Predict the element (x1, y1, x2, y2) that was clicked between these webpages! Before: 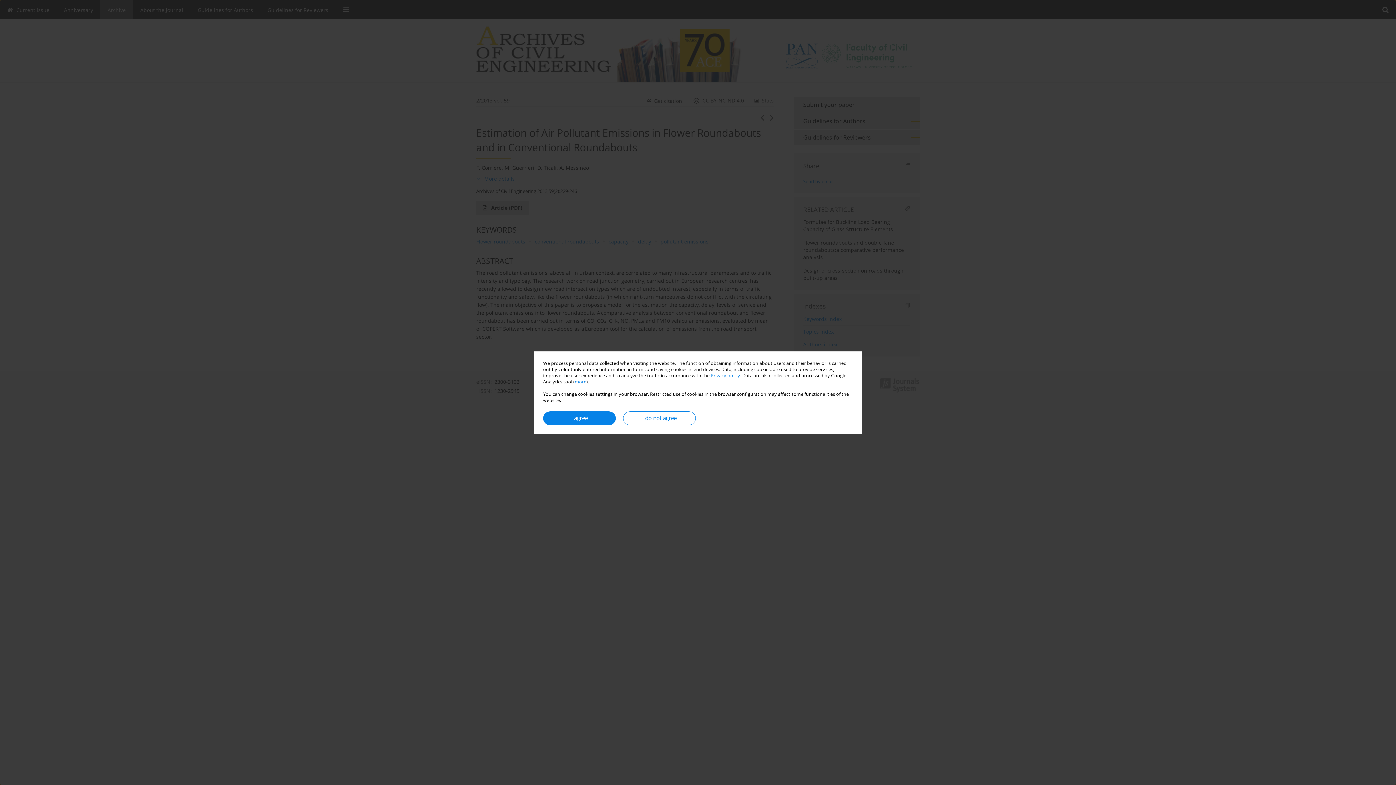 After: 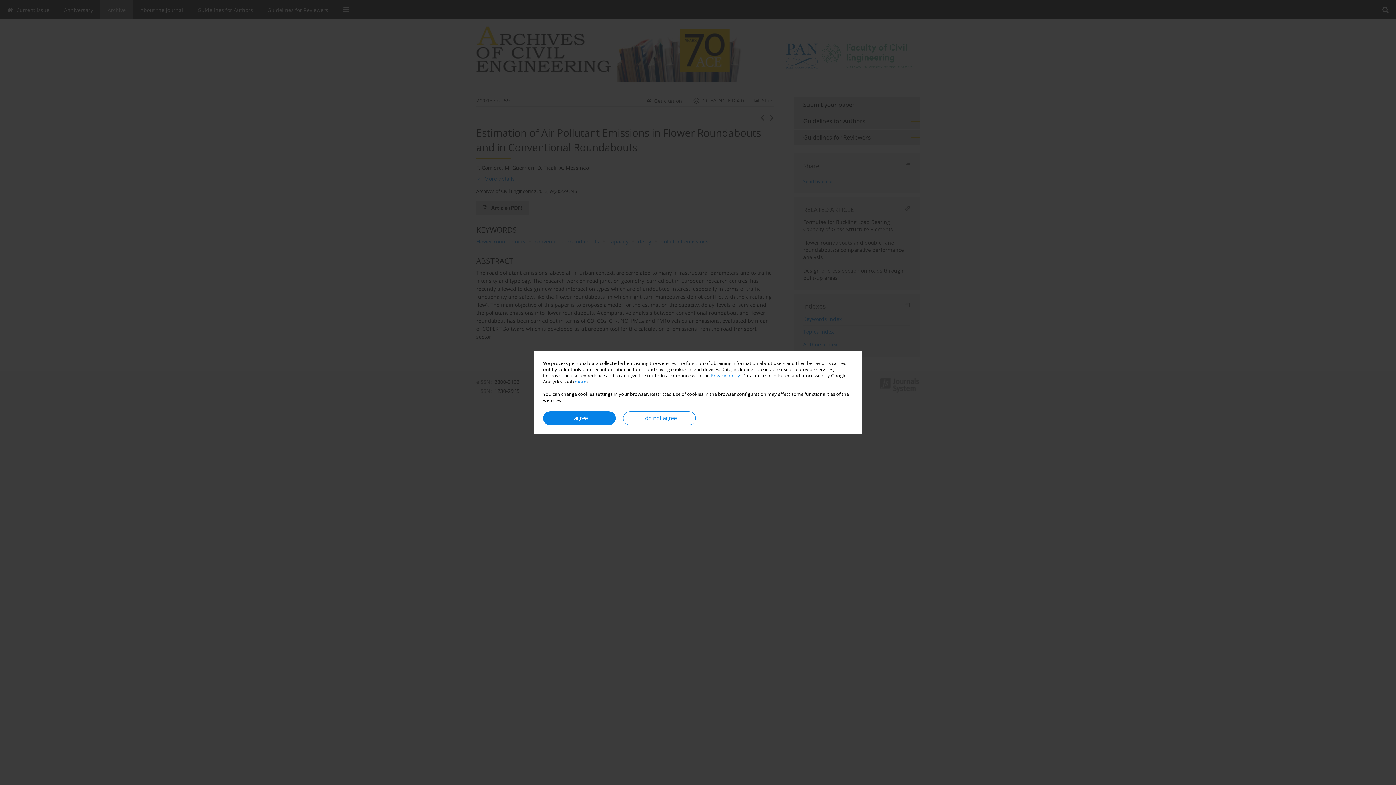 Action: bbox: (710, 372, 740, 378) label: Privacy policy